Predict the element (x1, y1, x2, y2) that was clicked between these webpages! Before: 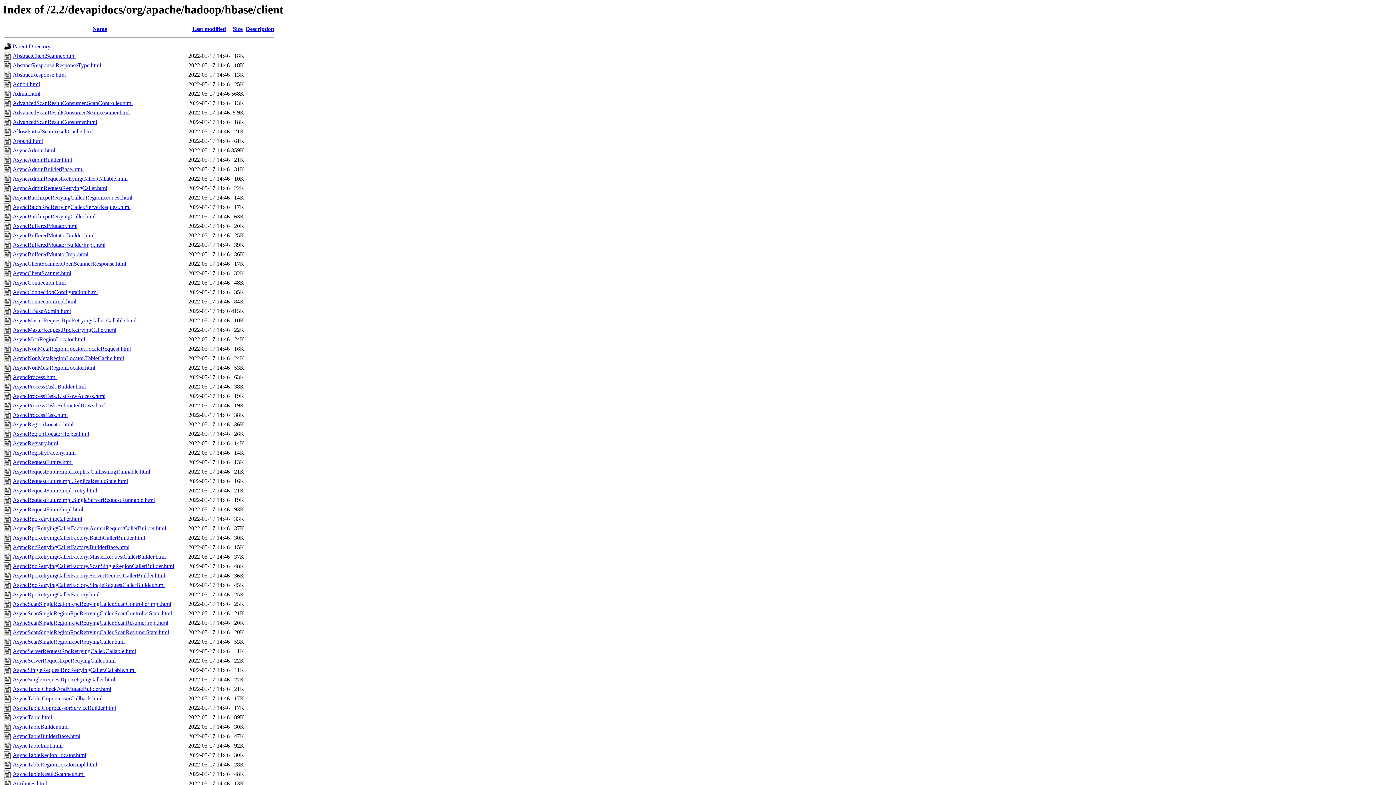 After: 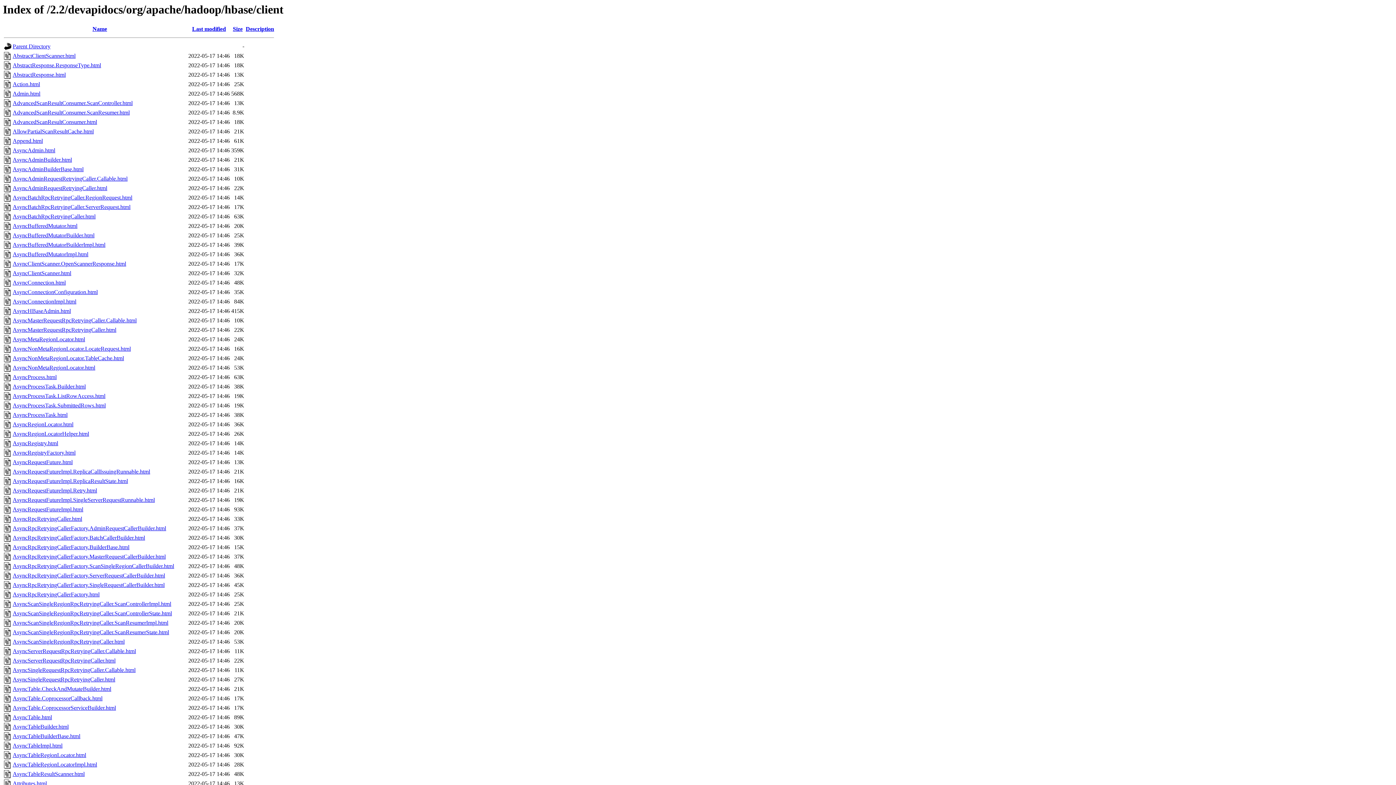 Action: bbox: (192, 25, 226, 32) label: Last modified